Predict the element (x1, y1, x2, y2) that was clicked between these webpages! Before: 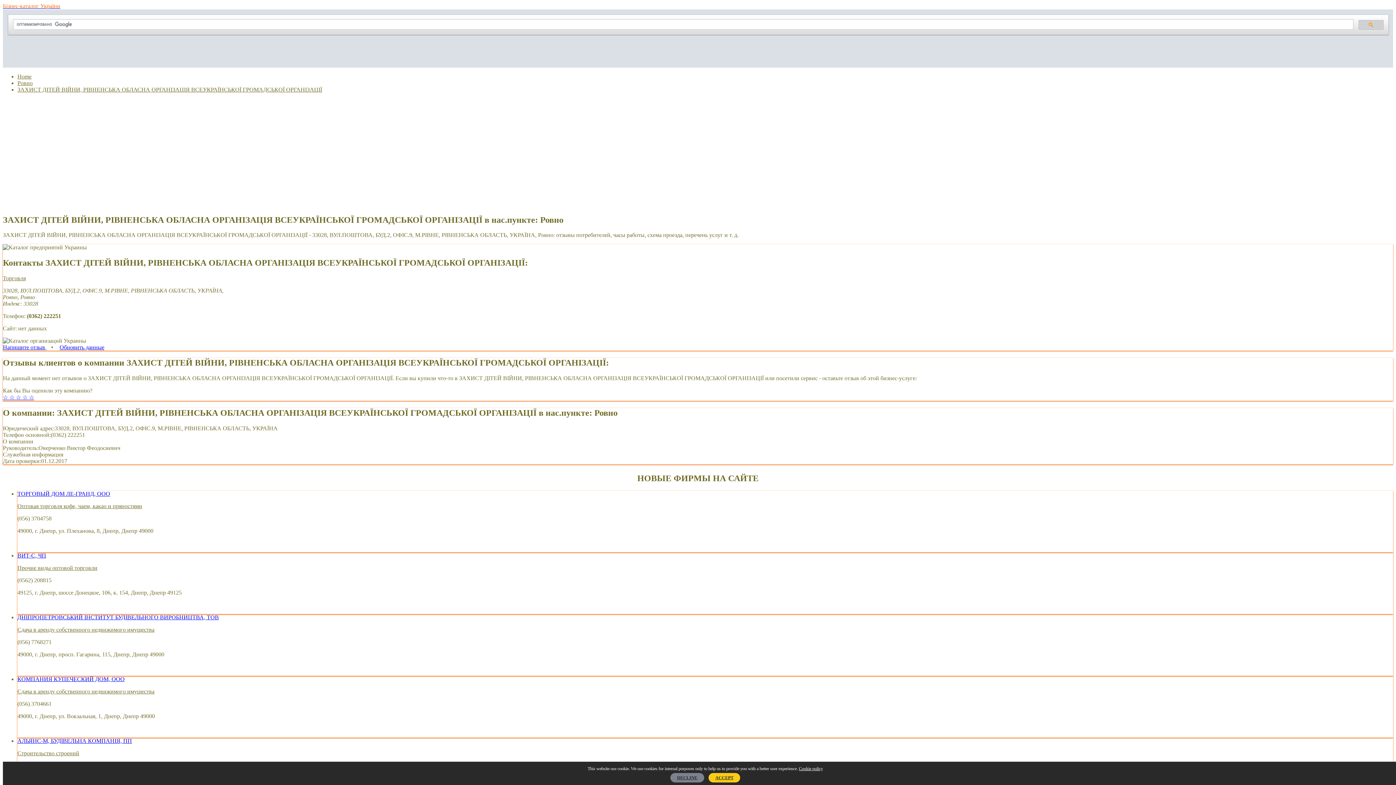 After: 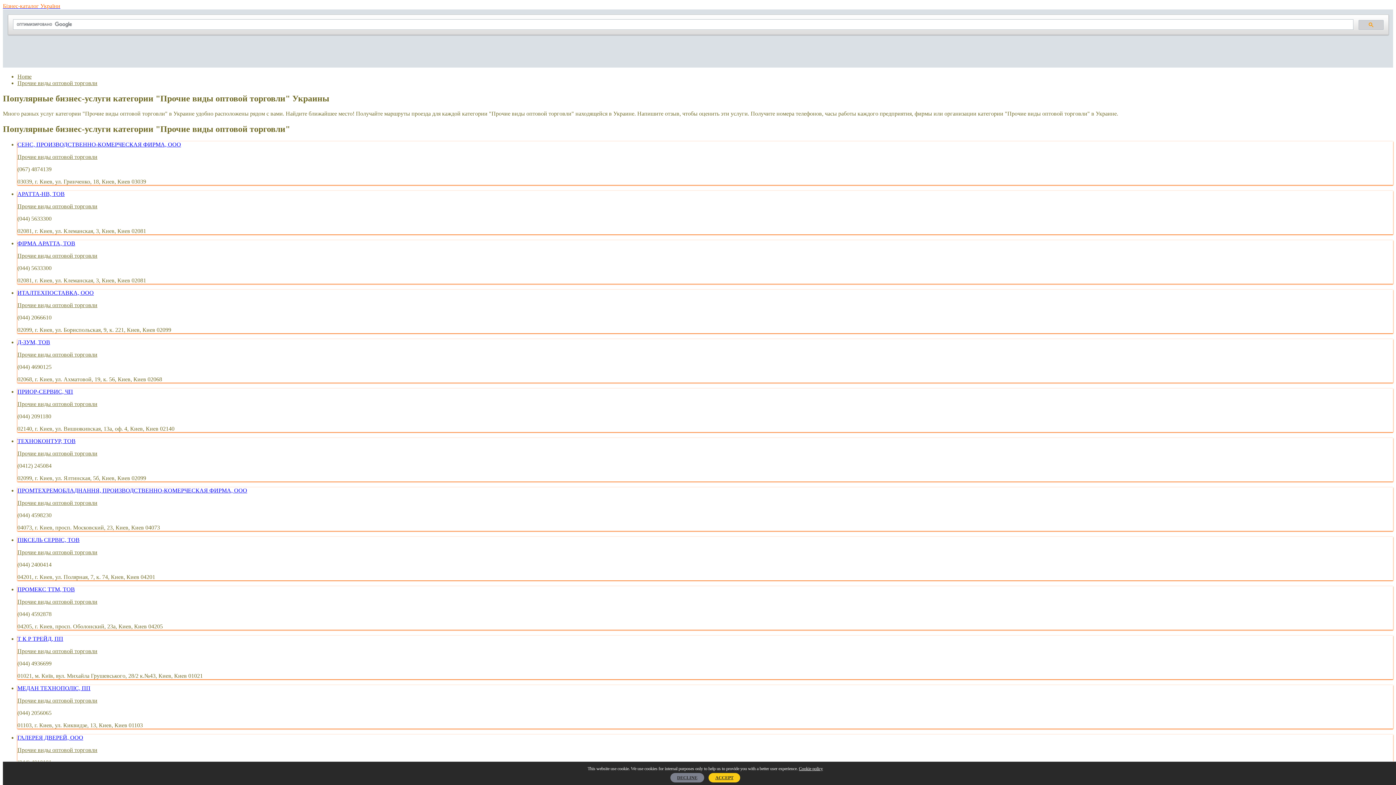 Action: label: Прочие виды оптовой торговли bbox: (17, 565, 97, 571)